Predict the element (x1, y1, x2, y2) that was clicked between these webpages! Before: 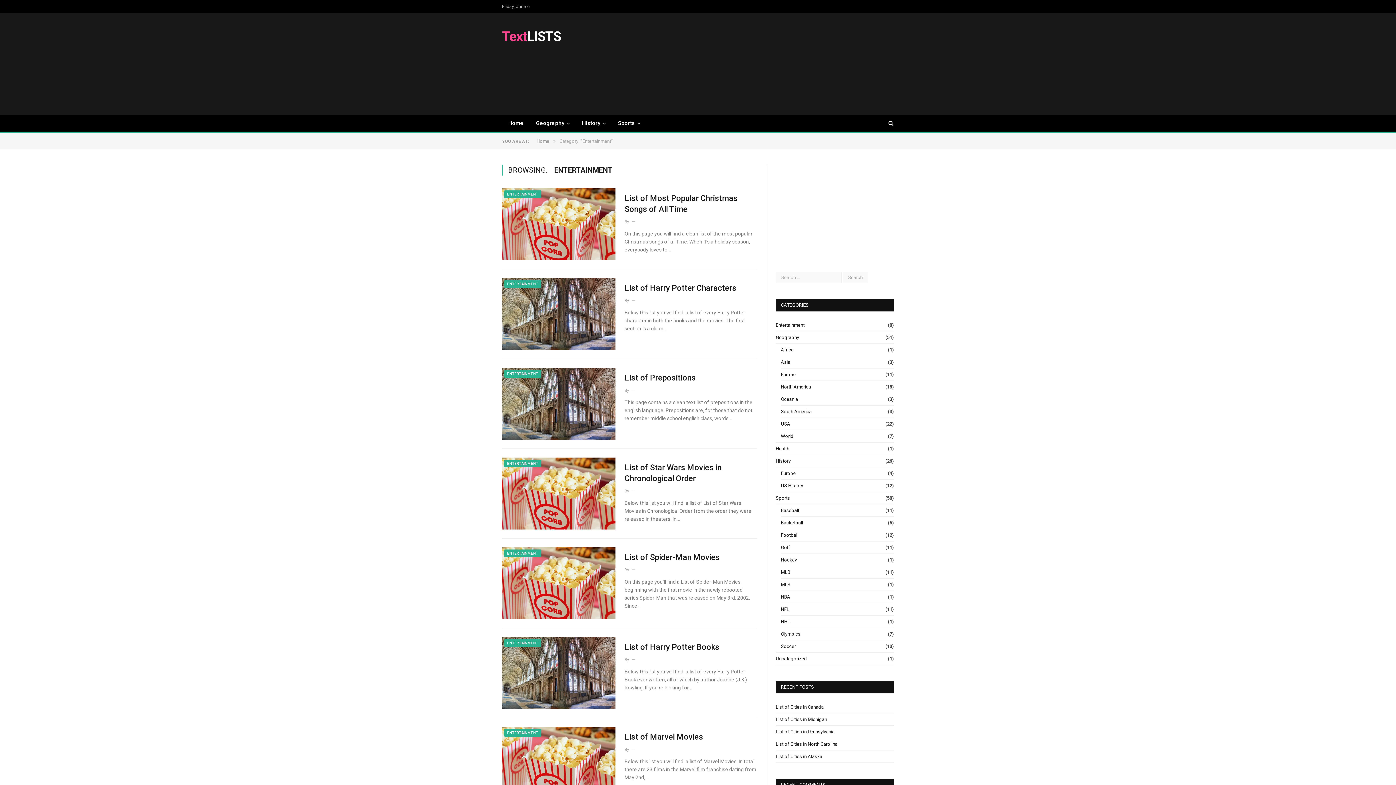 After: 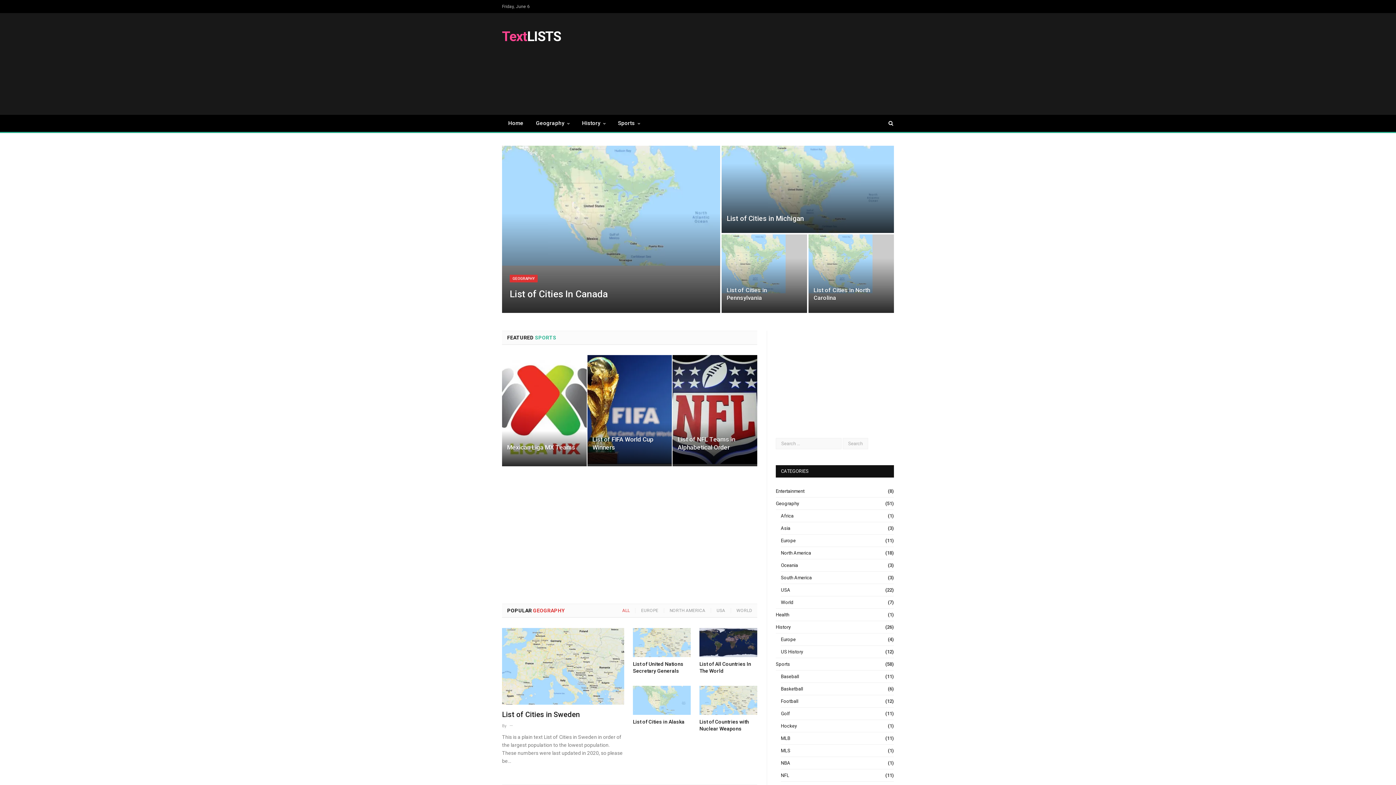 Action: bbox: (629, 219, 630, 224)